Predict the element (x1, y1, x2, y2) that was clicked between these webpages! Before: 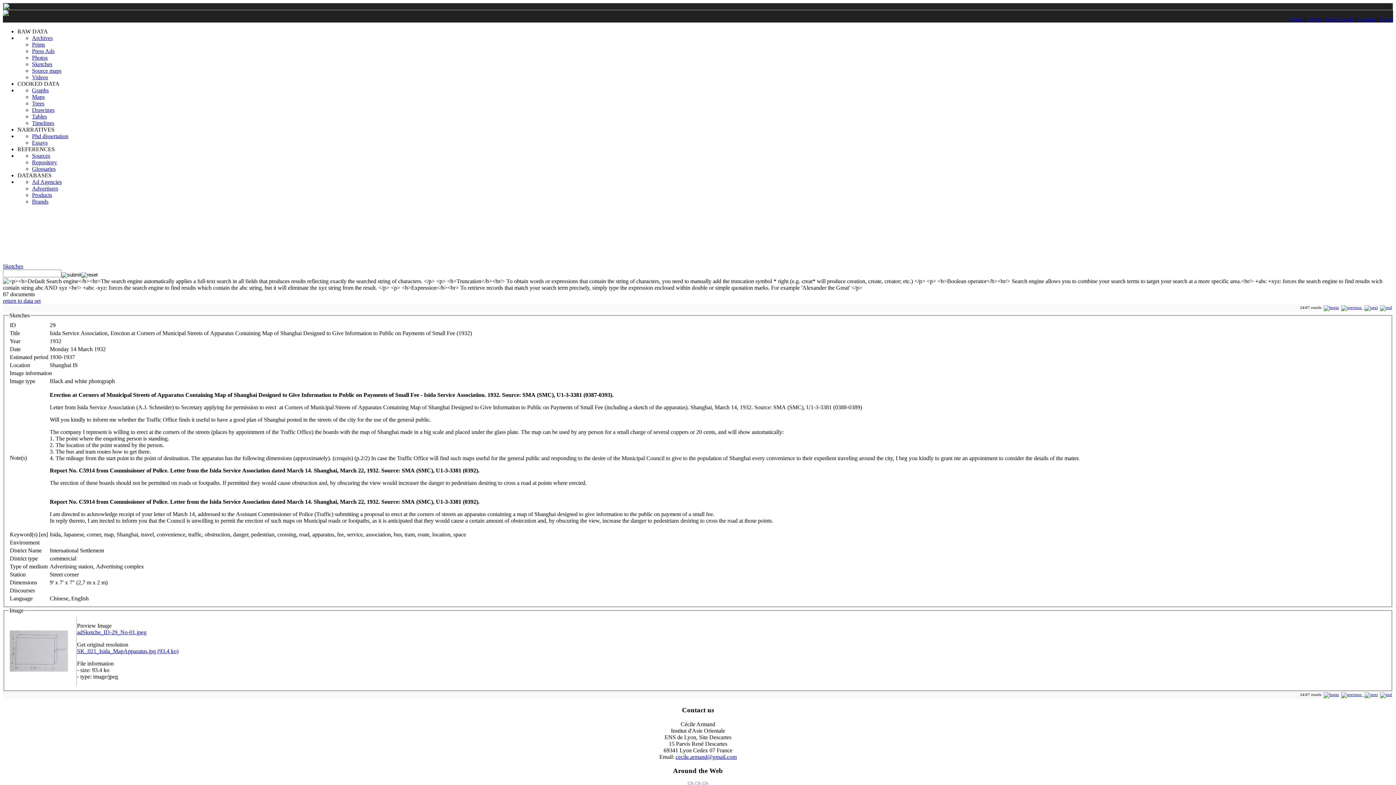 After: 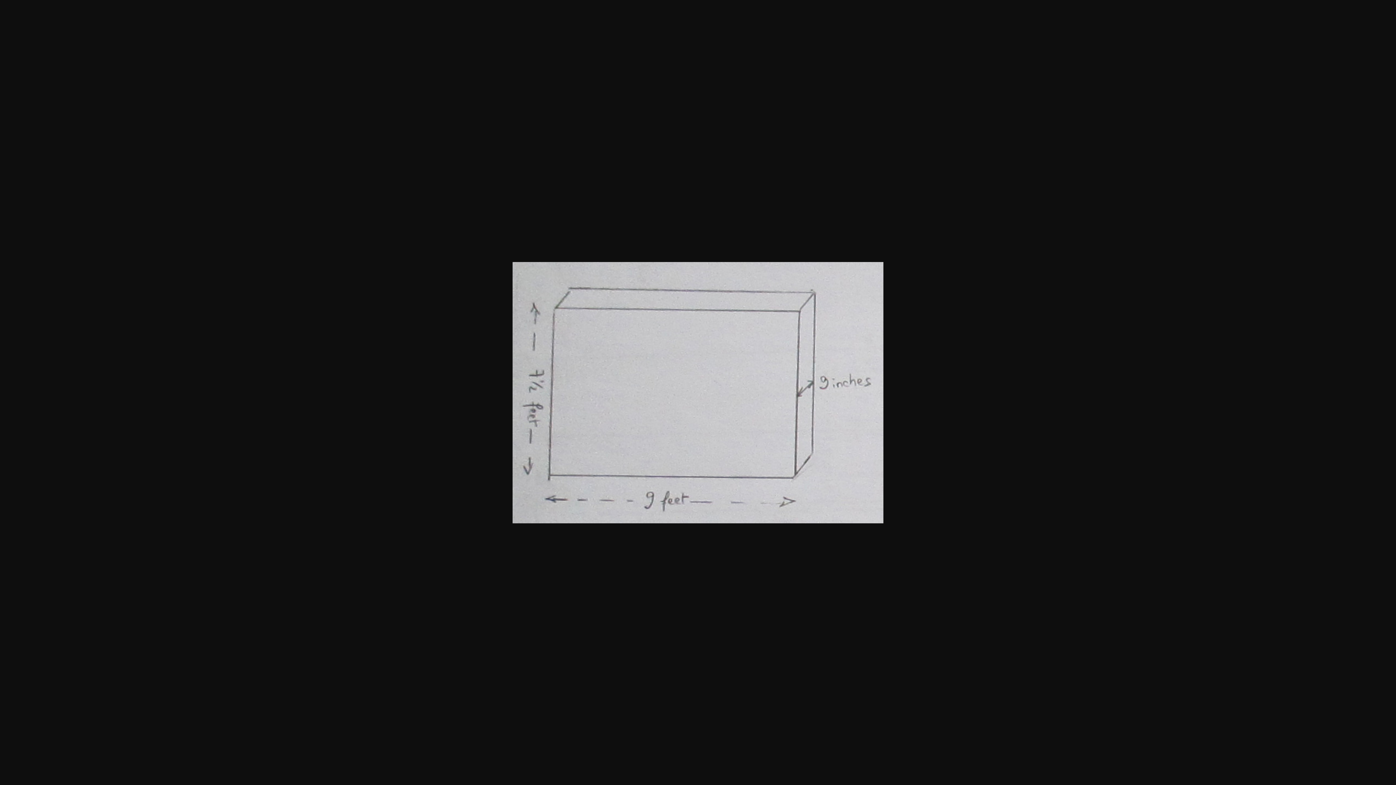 Action: bbox: (9, 647, 68, 653)